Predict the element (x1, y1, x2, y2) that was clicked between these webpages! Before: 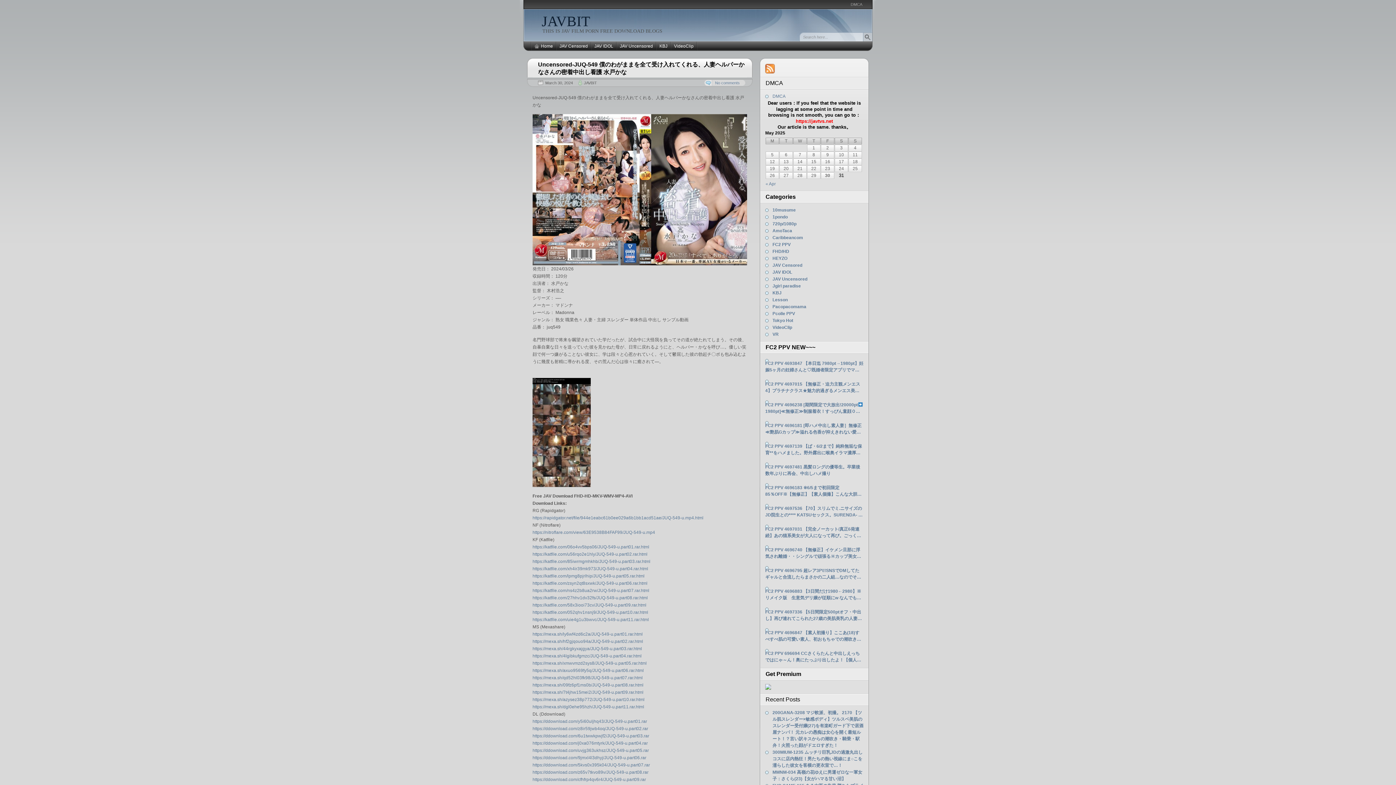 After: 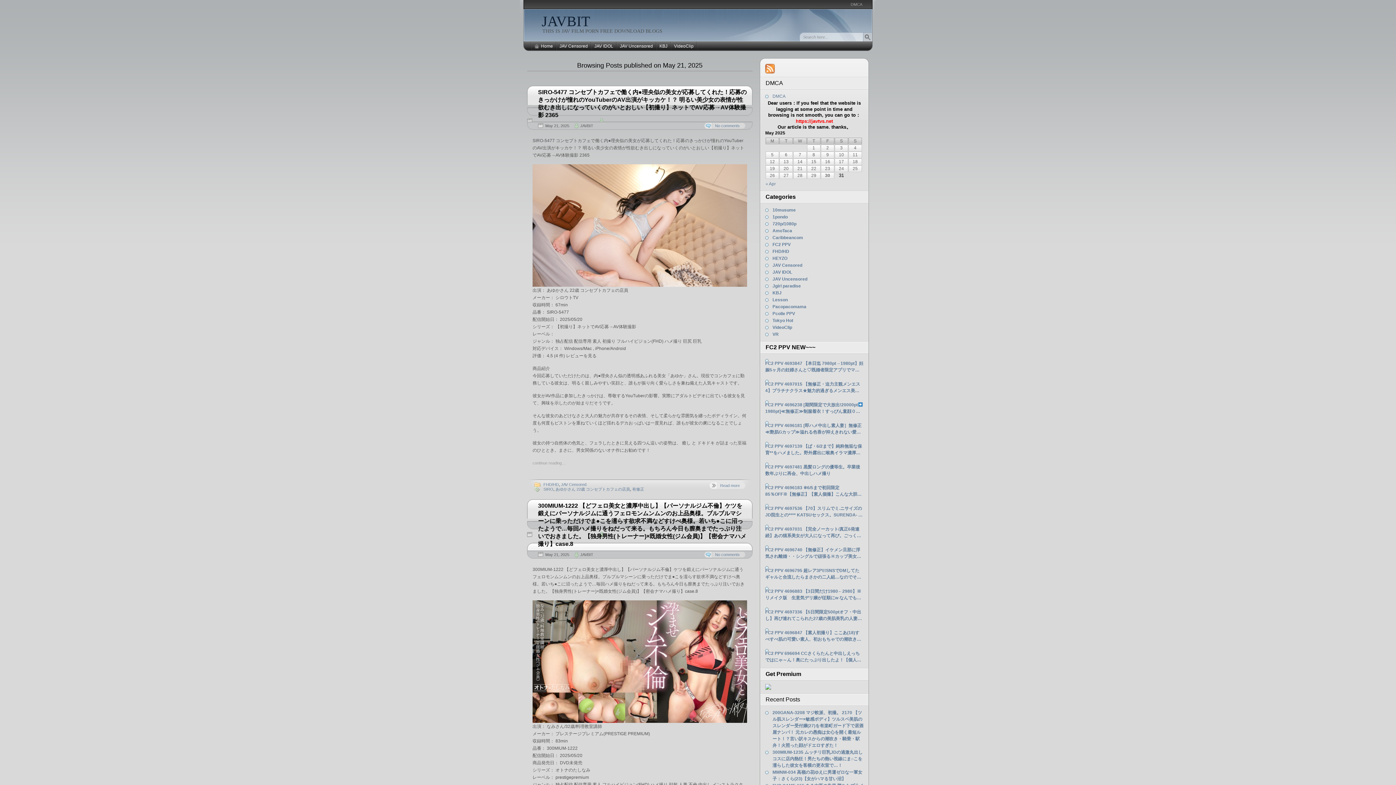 Action: bbox: (793, 165, 806, 172) label: 21